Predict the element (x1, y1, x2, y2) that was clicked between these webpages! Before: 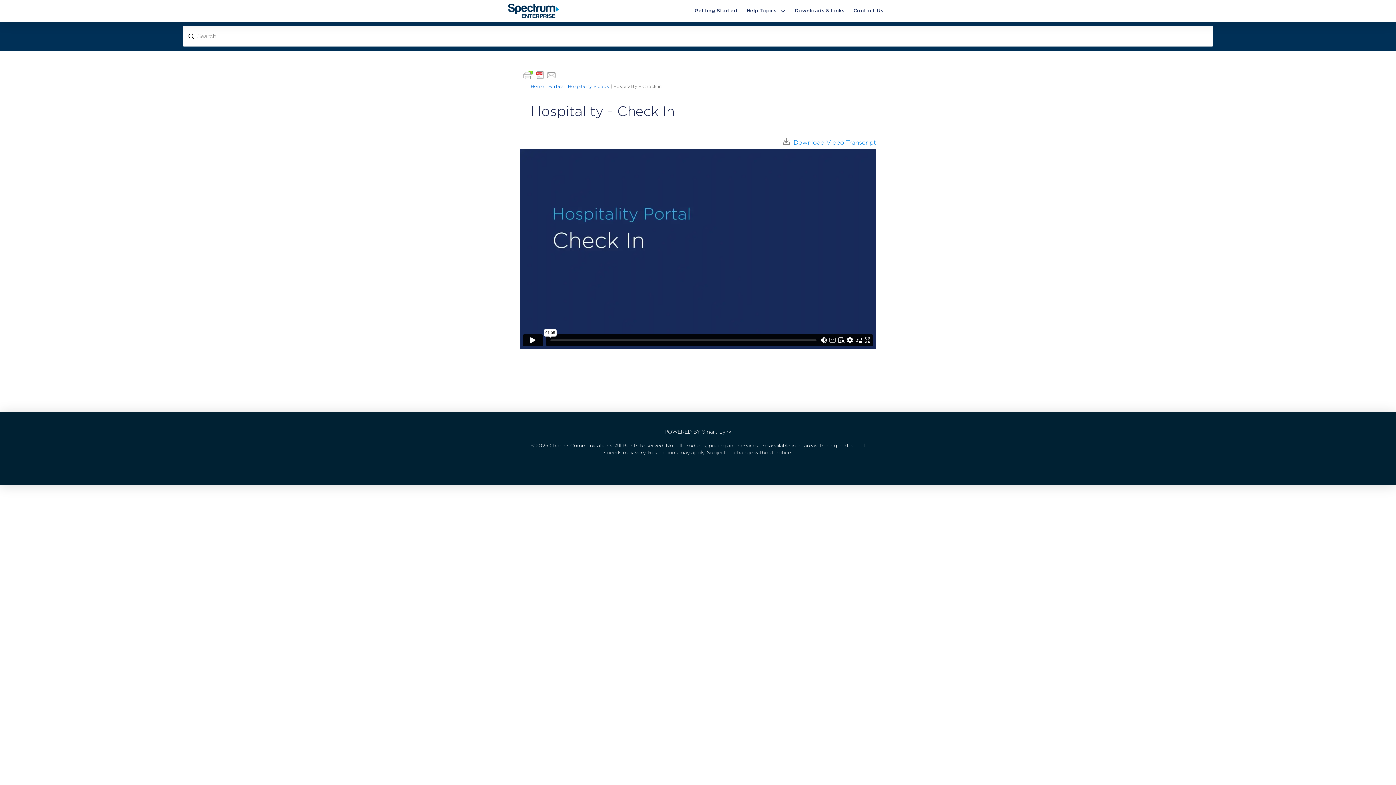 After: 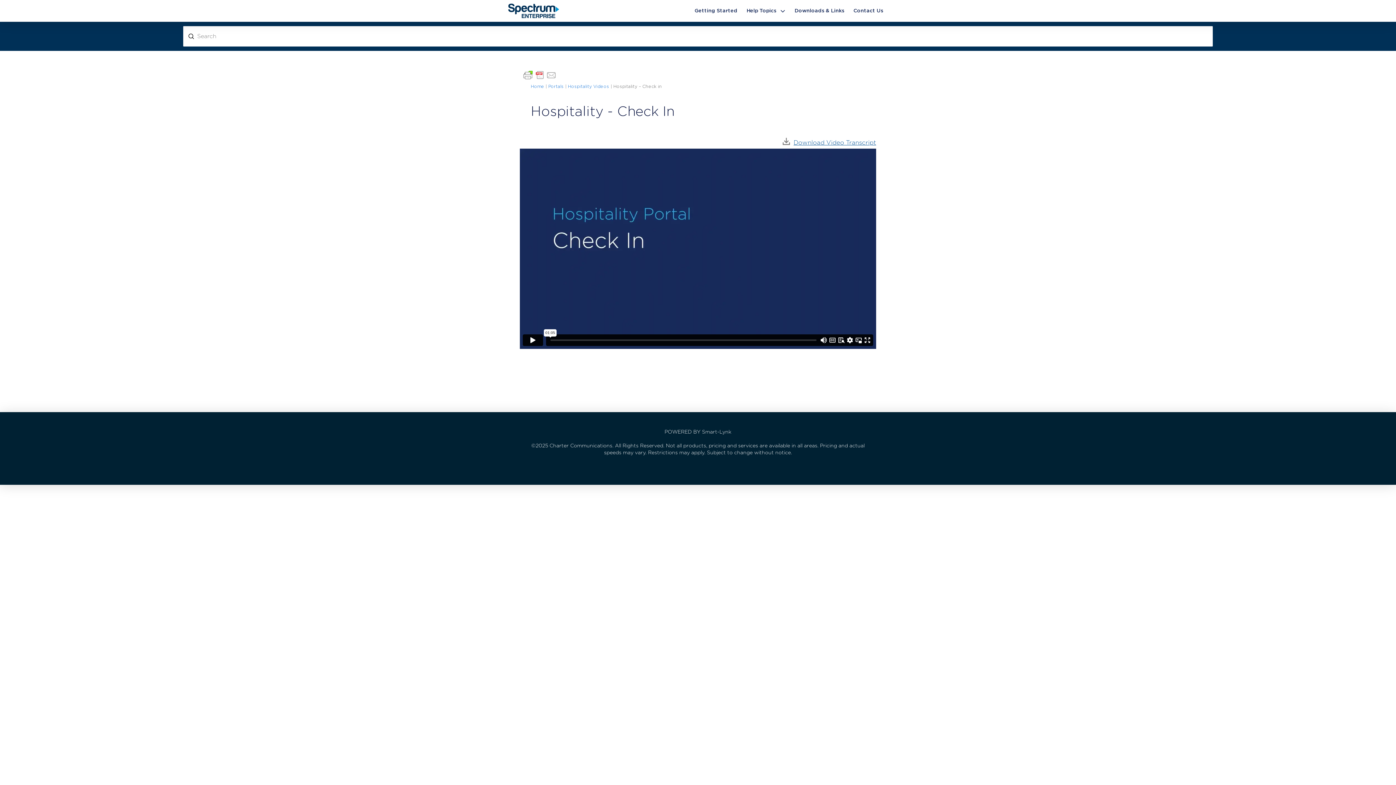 Action: label: Download Video Transcript bbox: (779, 139, 876, 145)